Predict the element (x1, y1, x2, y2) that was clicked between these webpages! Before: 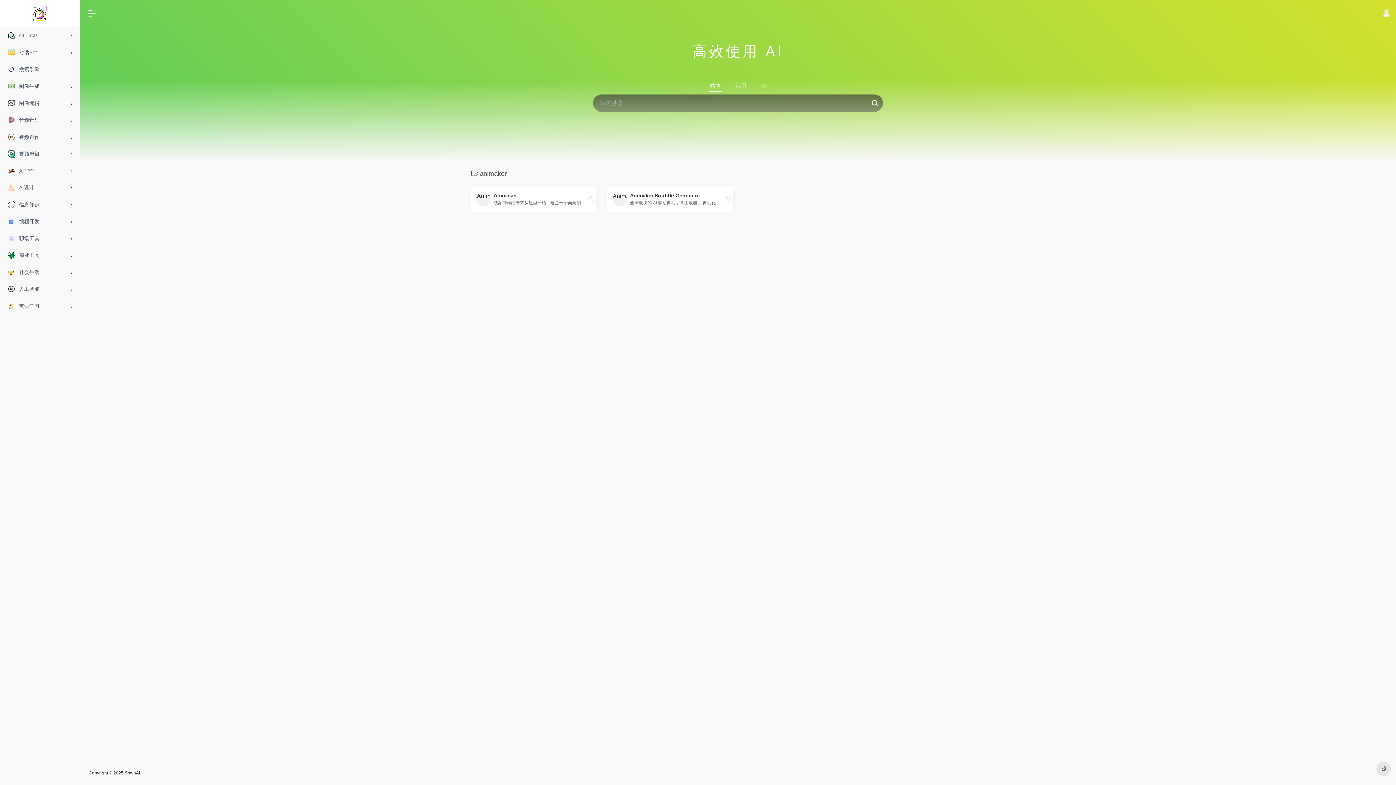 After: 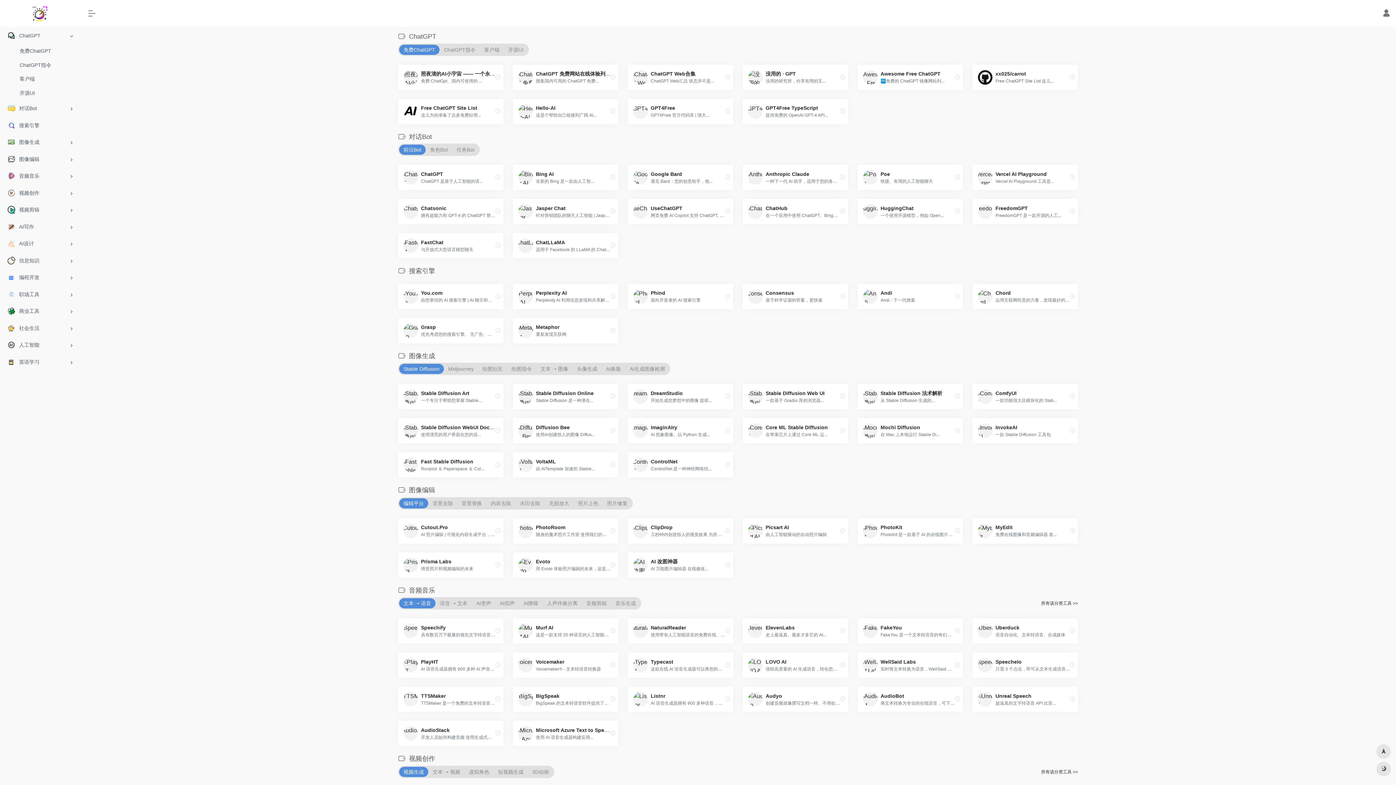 Action: bbox: (2, 27, 77, 43) label: ChatGPT